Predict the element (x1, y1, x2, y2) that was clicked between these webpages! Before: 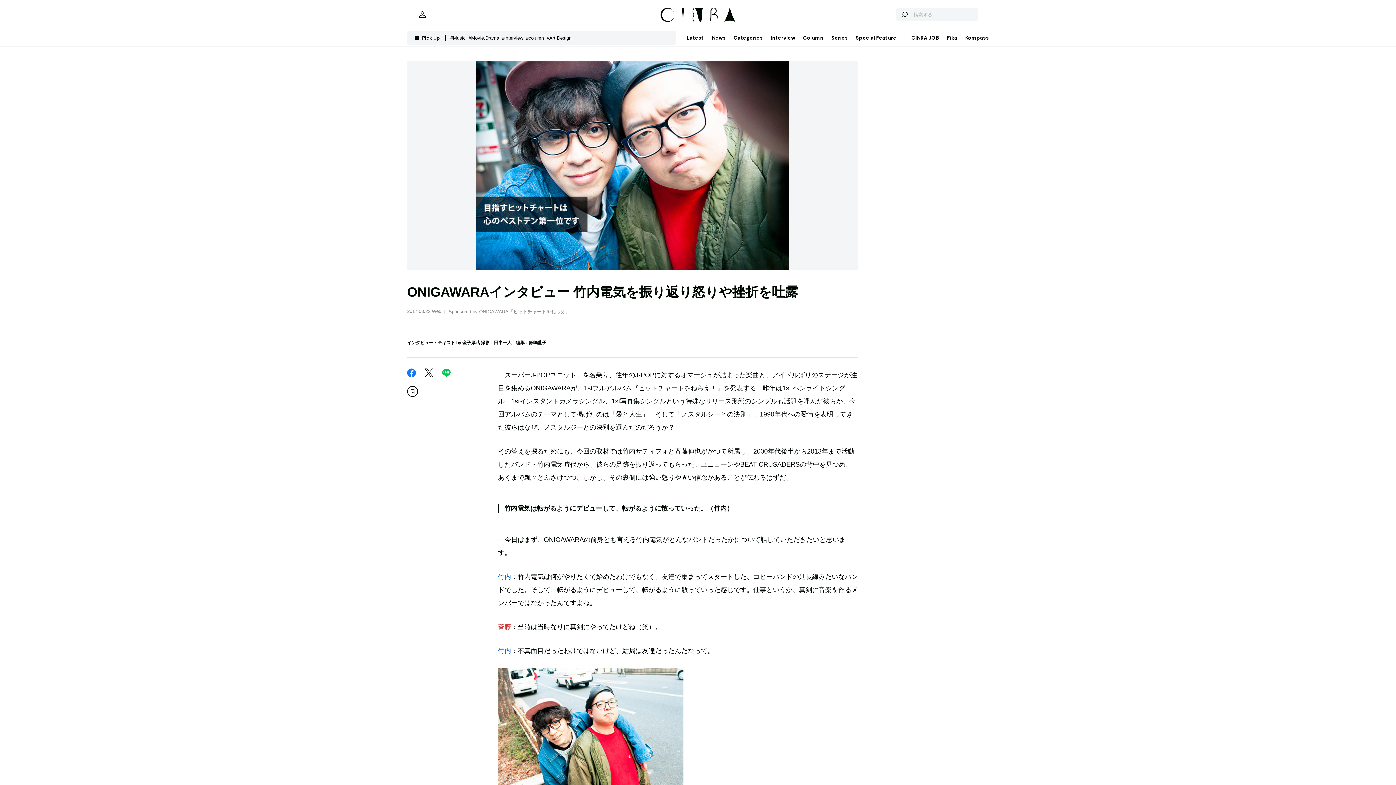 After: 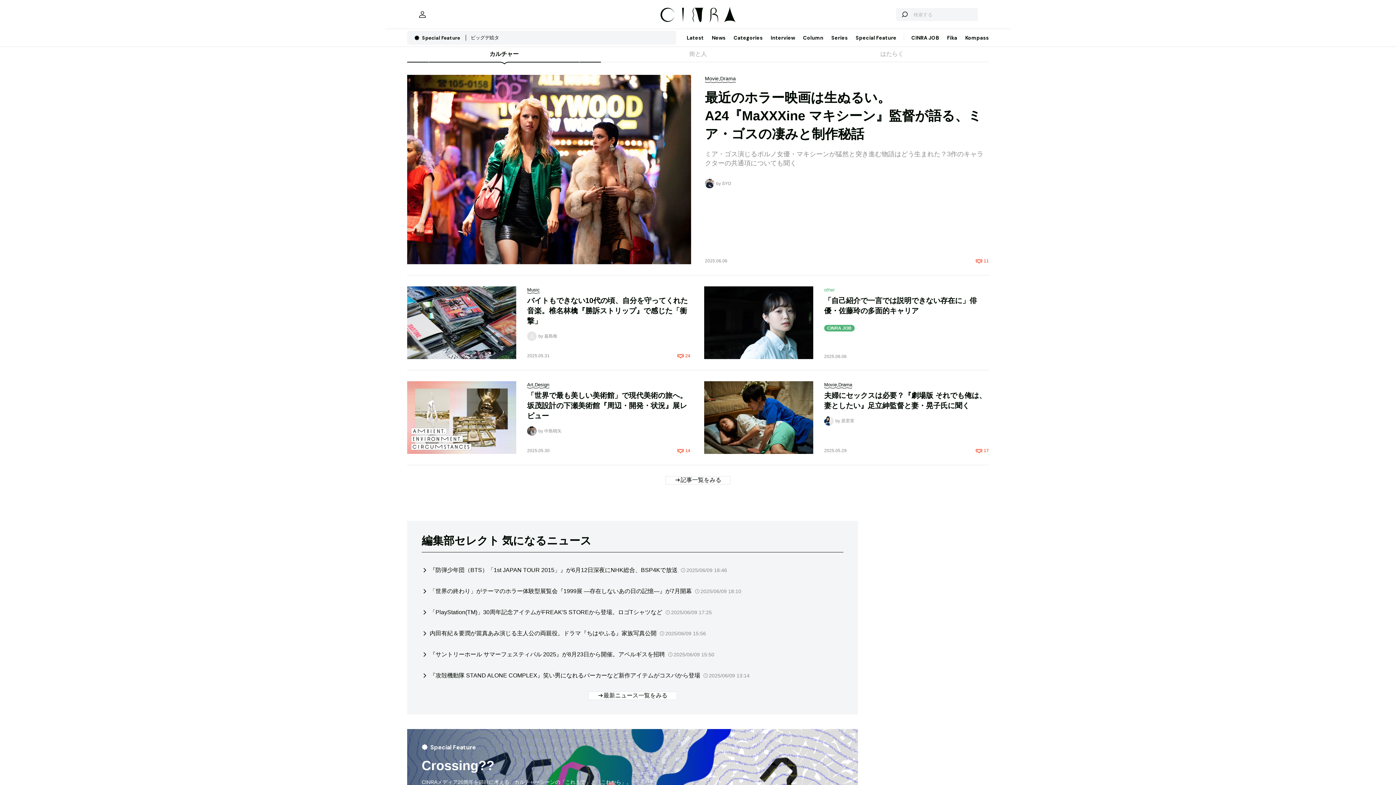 Action: bbox: (660, 6, 735, 22)